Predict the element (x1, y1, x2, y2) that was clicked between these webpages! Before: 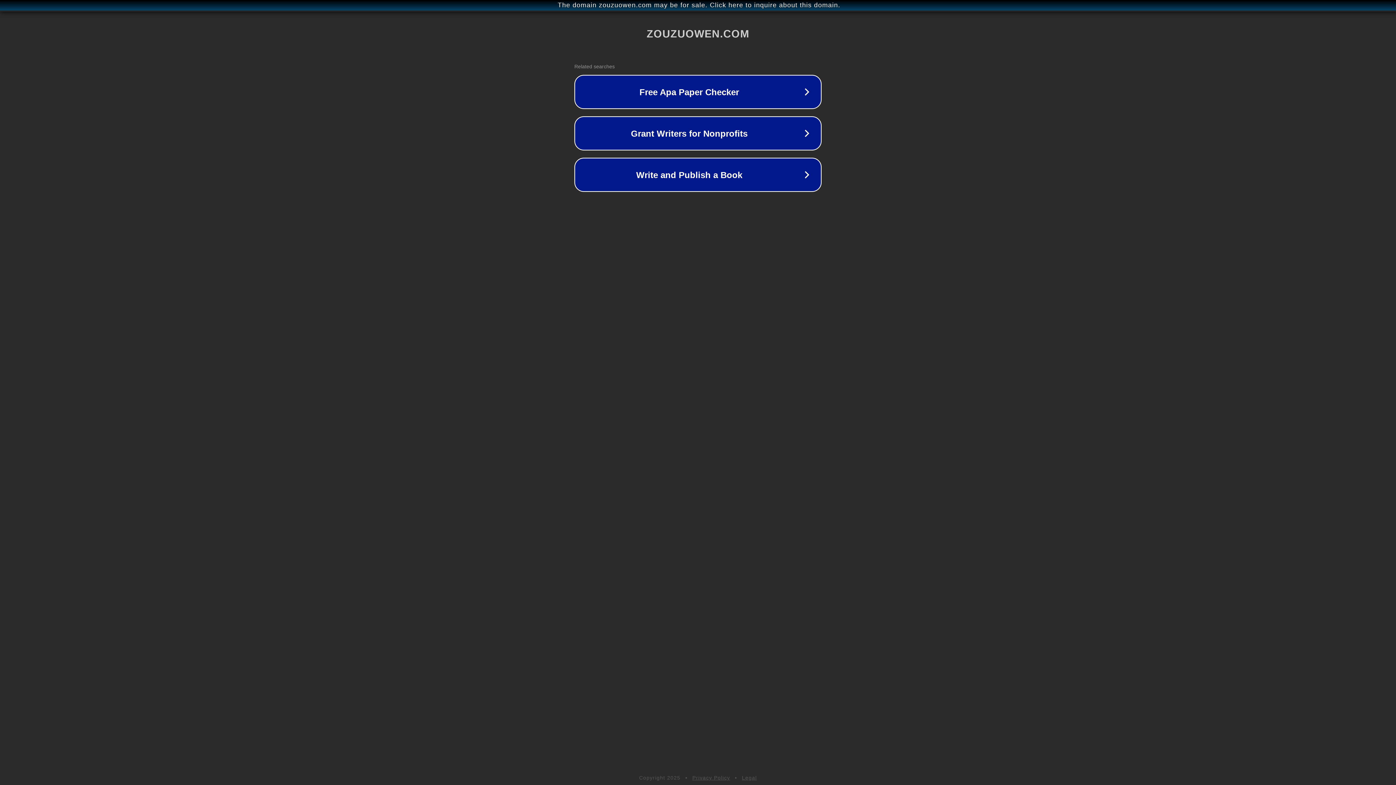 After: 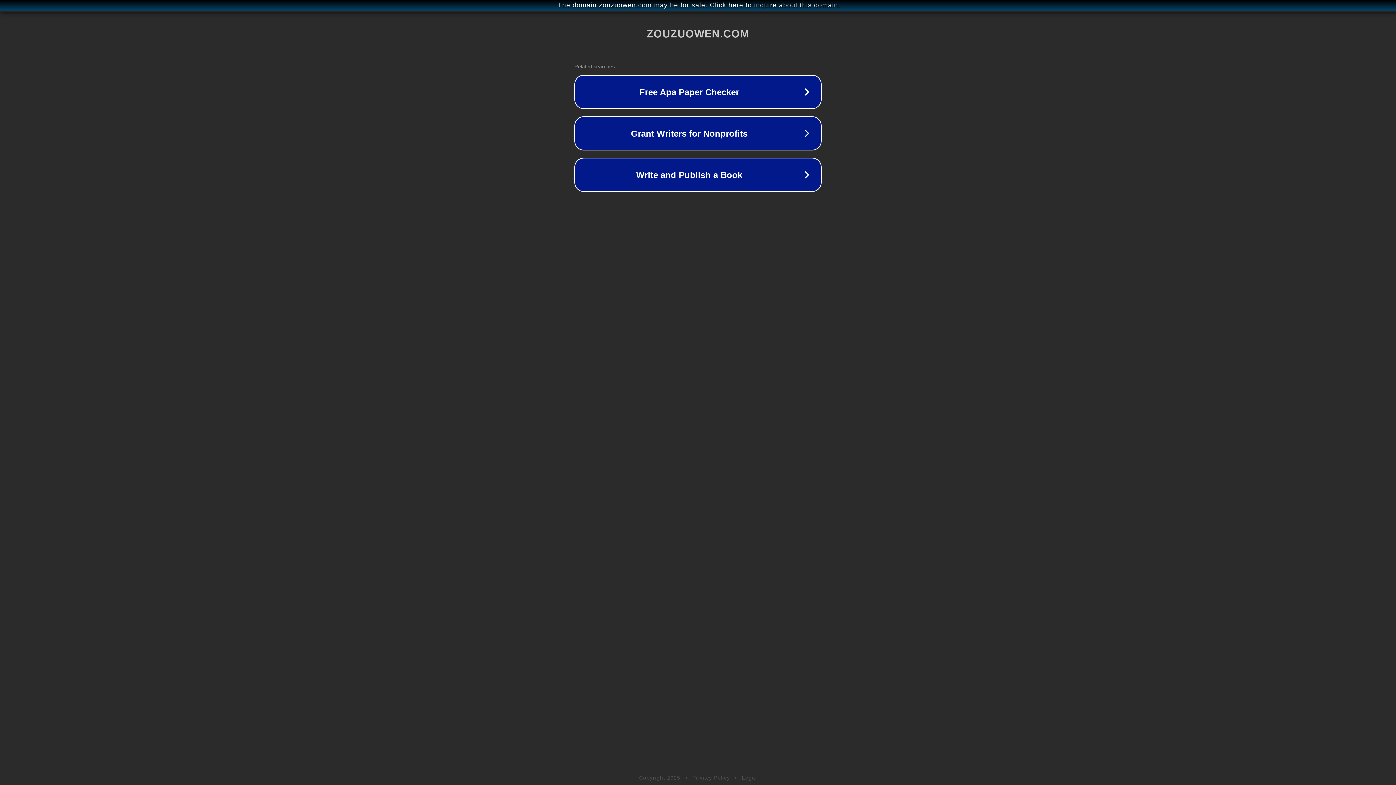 Action: bbox: (742, 775, 757, 781) label: Legal